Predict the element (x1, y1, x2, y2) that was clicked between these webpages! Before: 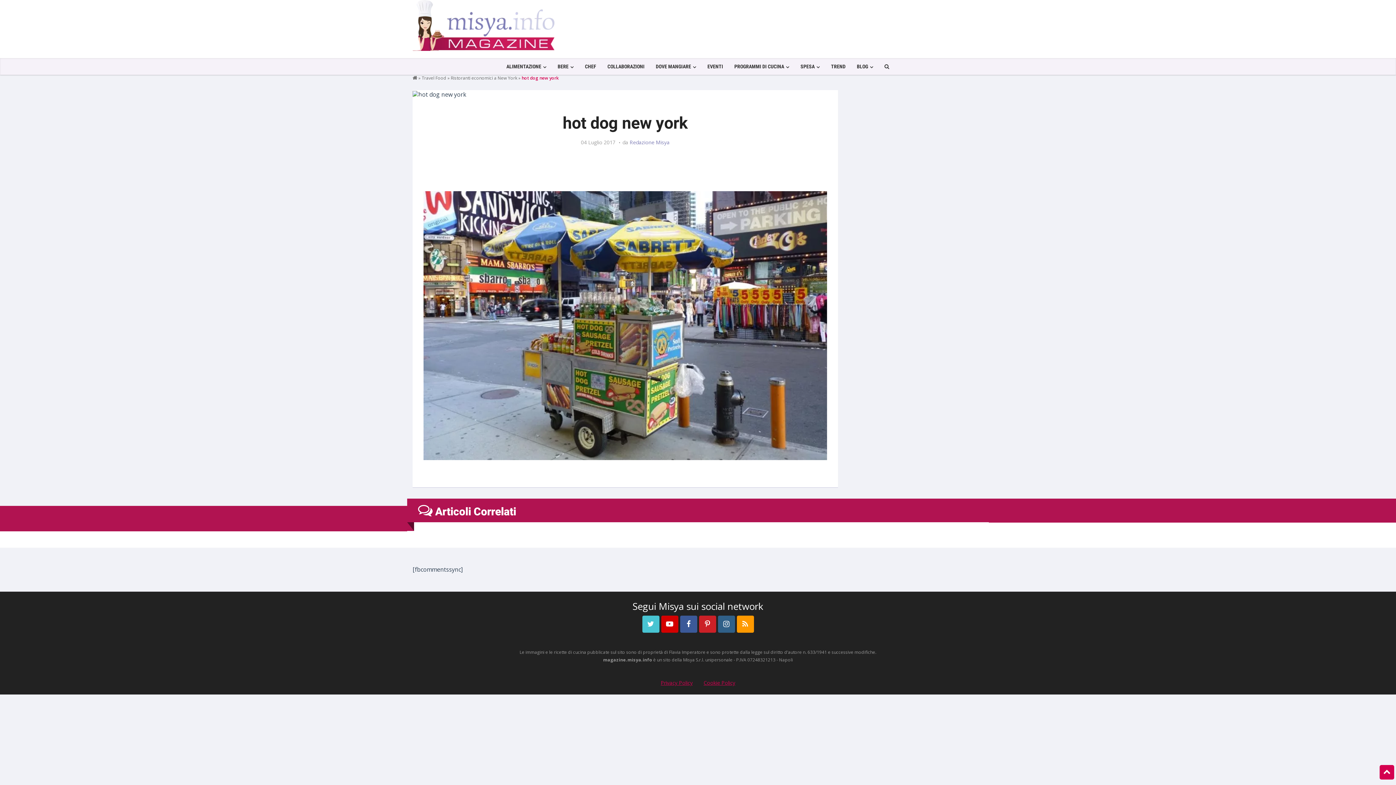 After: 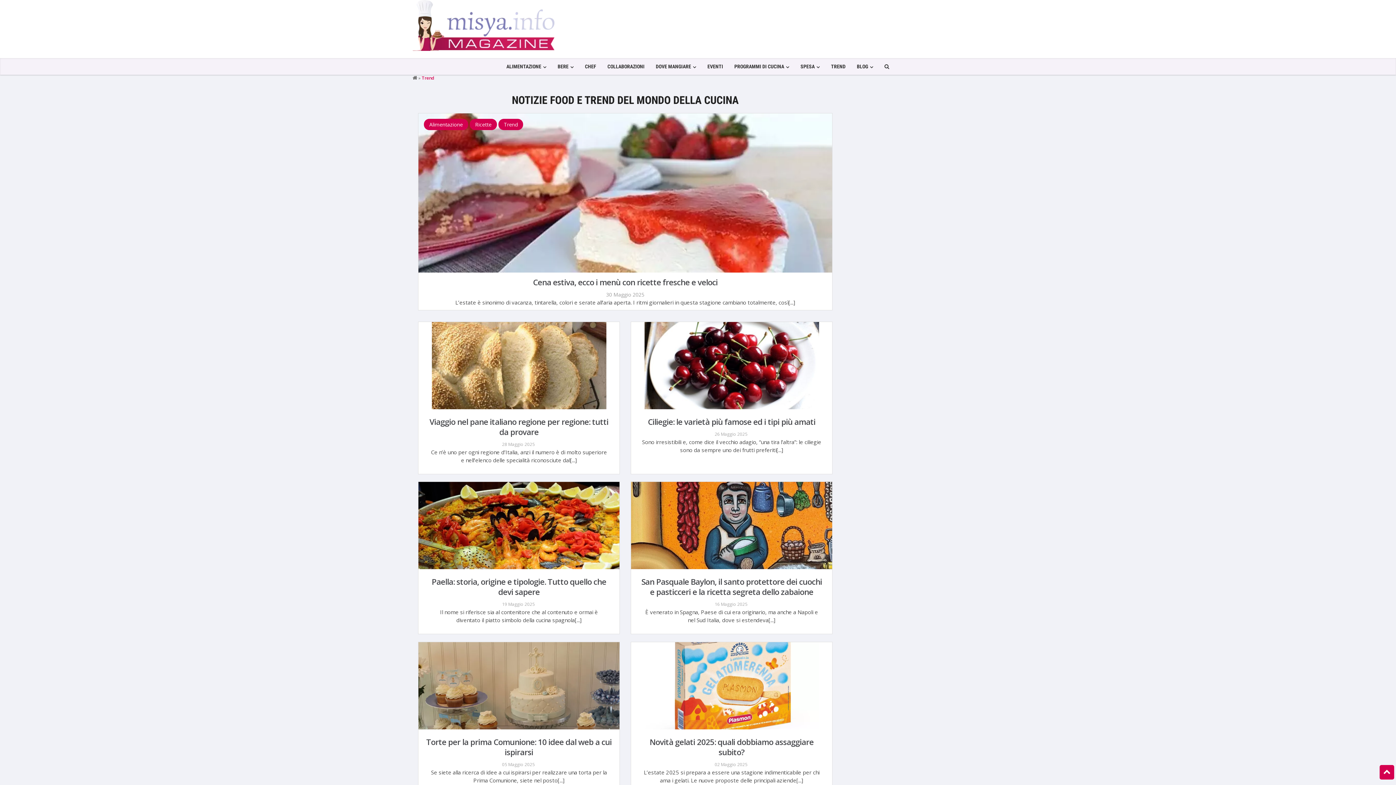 Action: label: TREND bbox: (825, 58, 851, 74)